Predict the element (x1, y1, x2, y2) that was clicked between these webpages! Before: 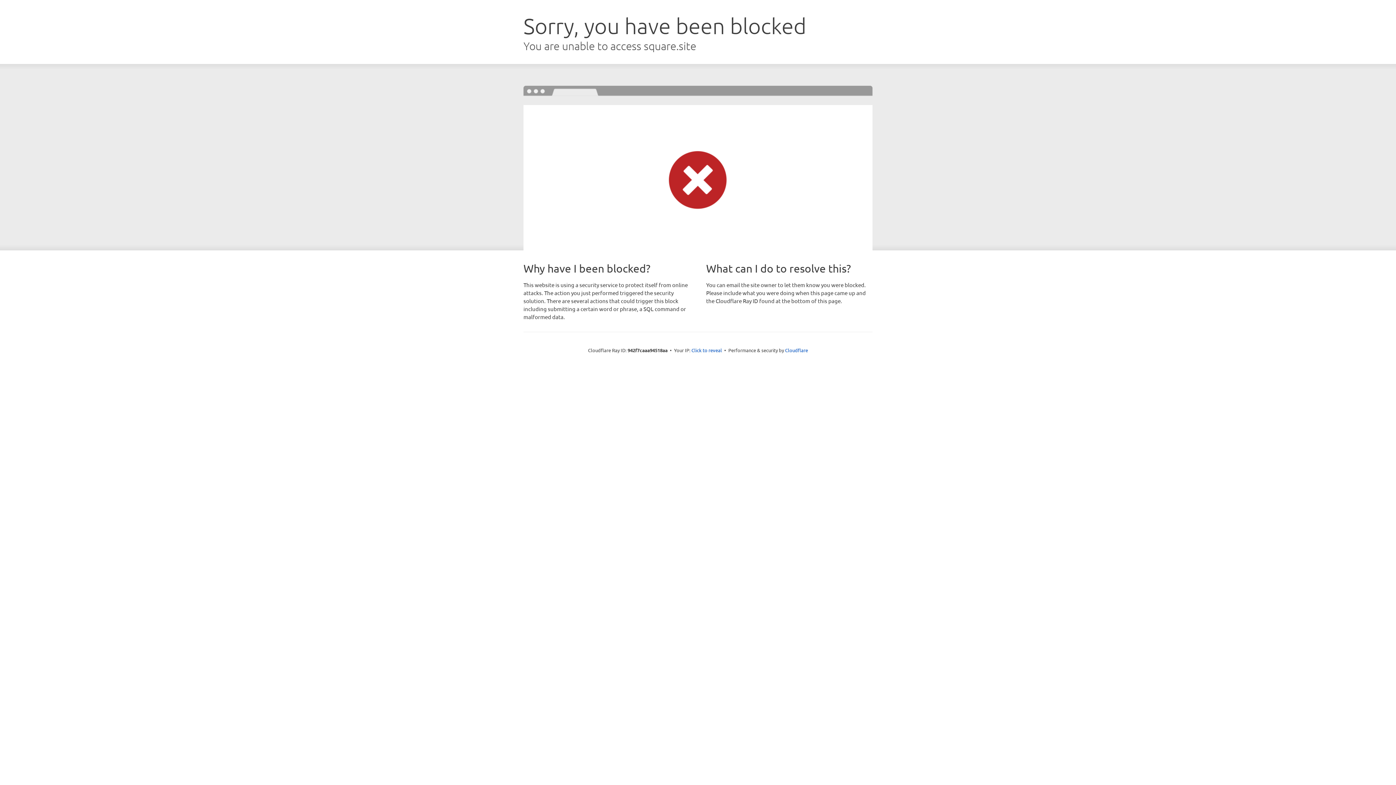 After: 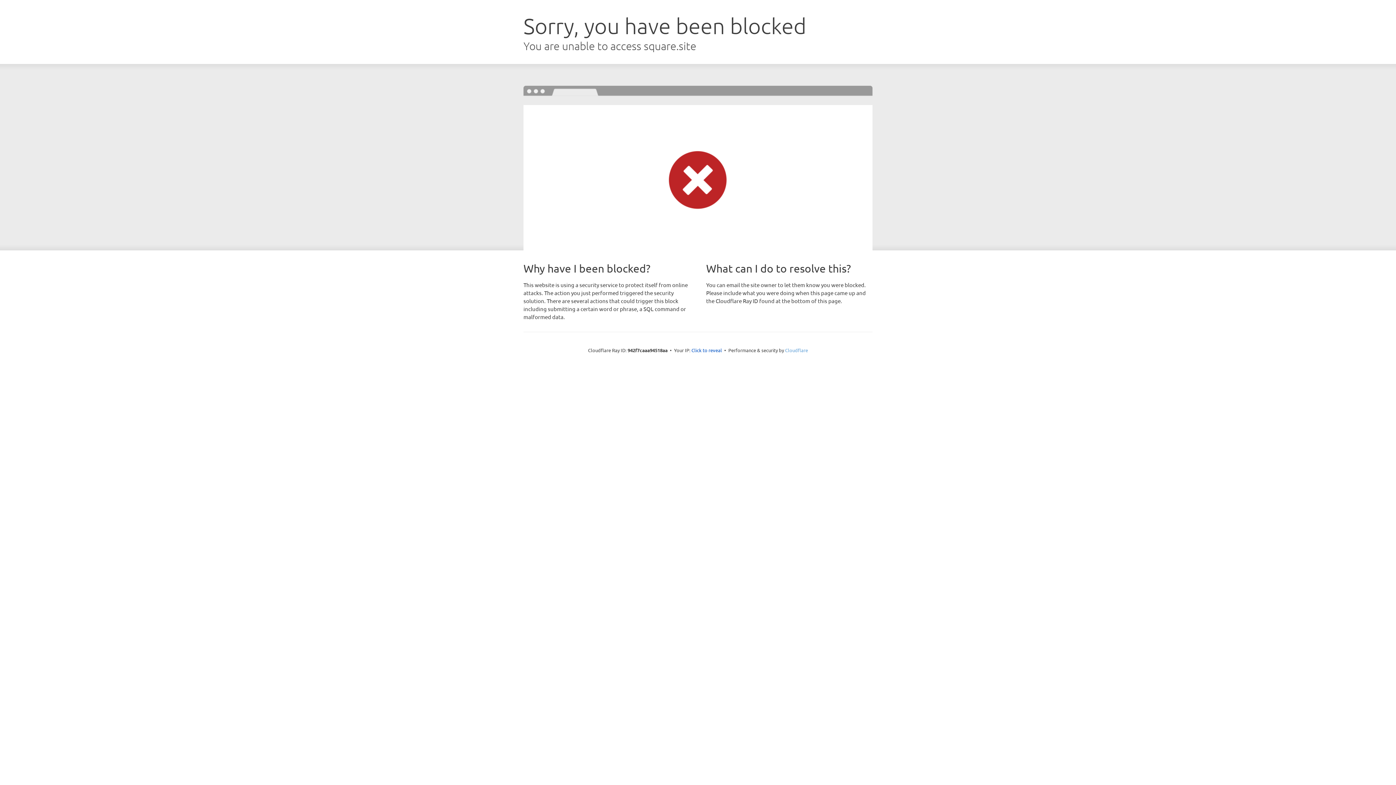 Action: label: Cloudflare bbox: (785, 347, 808, 353)